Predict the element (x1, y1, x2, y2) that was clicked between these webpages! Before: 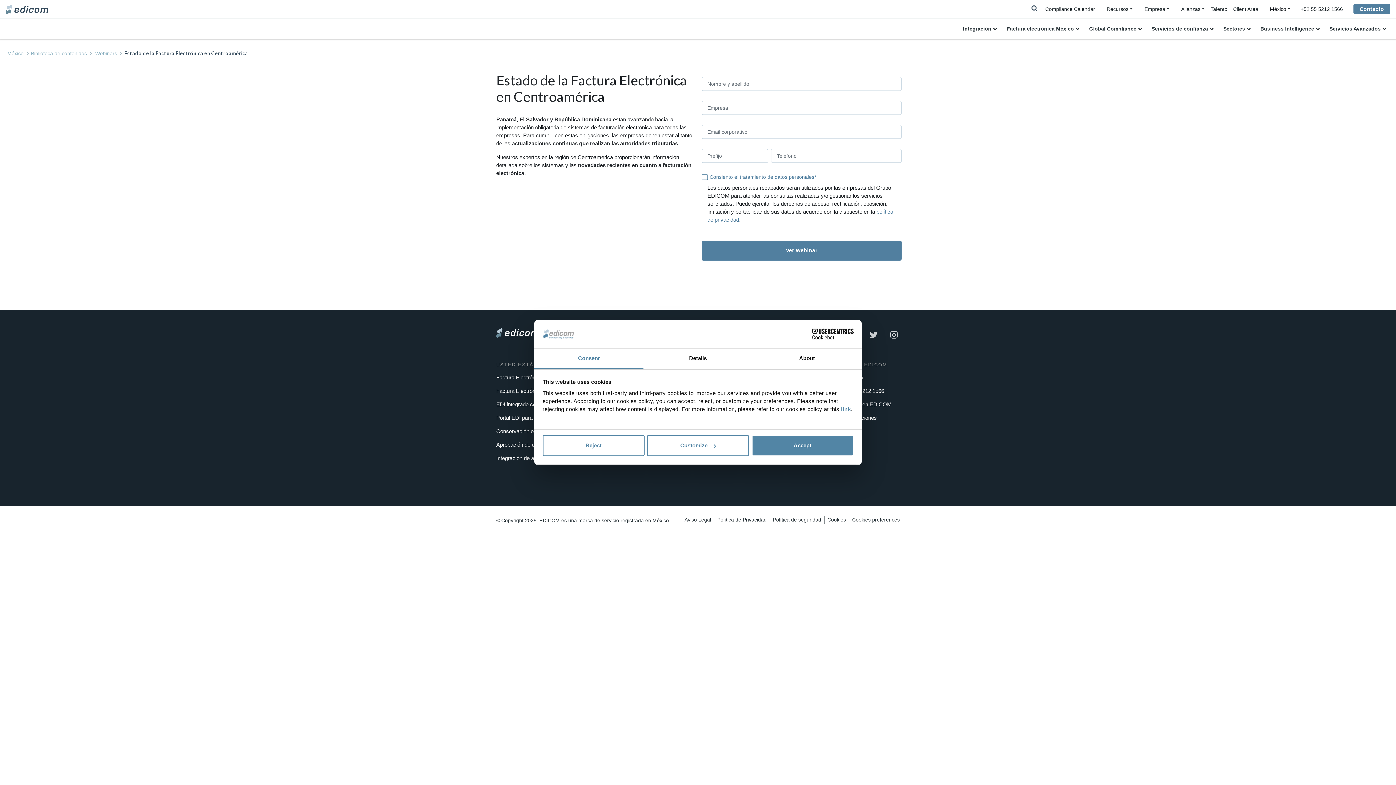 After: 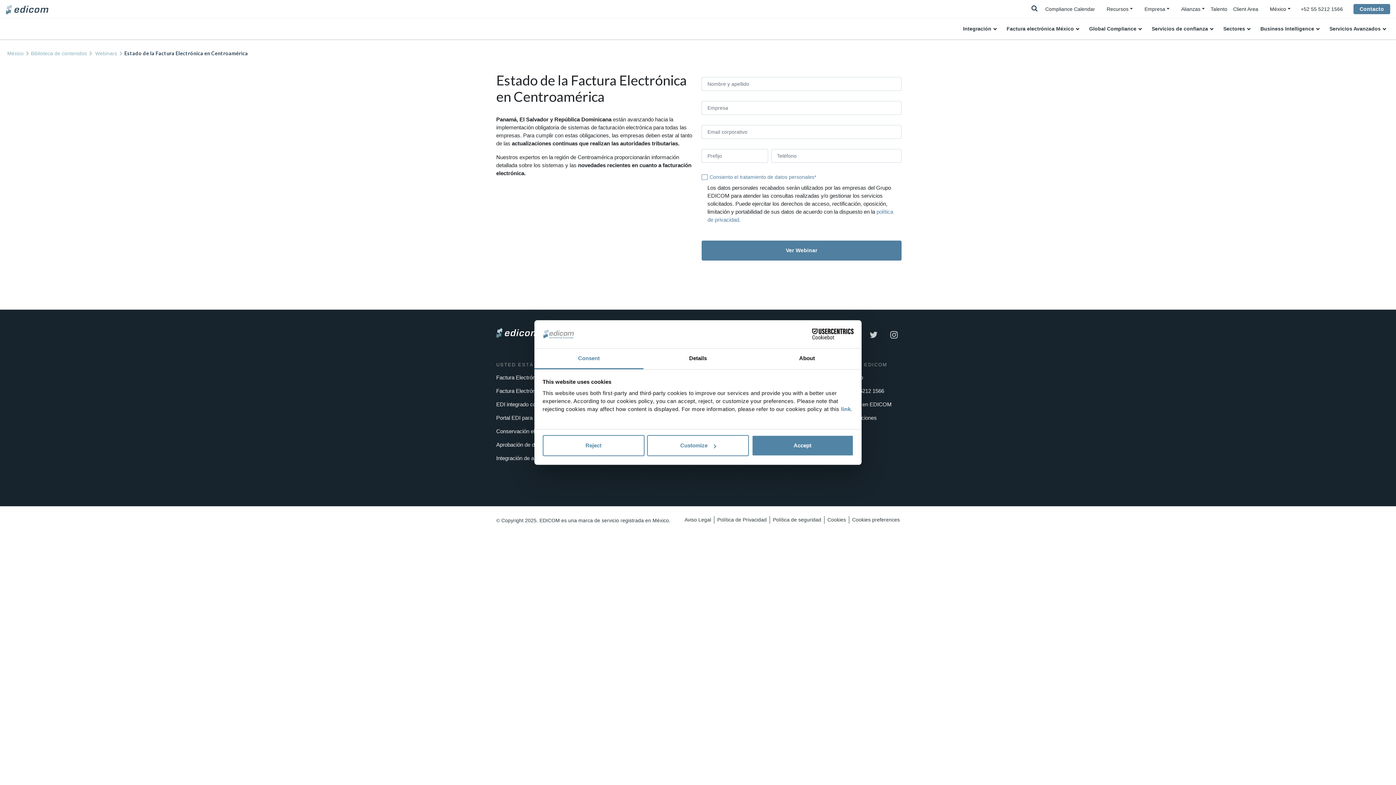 Action: label: Cookiebot - opens in a new window bbox: (790, 328, 853, 339)